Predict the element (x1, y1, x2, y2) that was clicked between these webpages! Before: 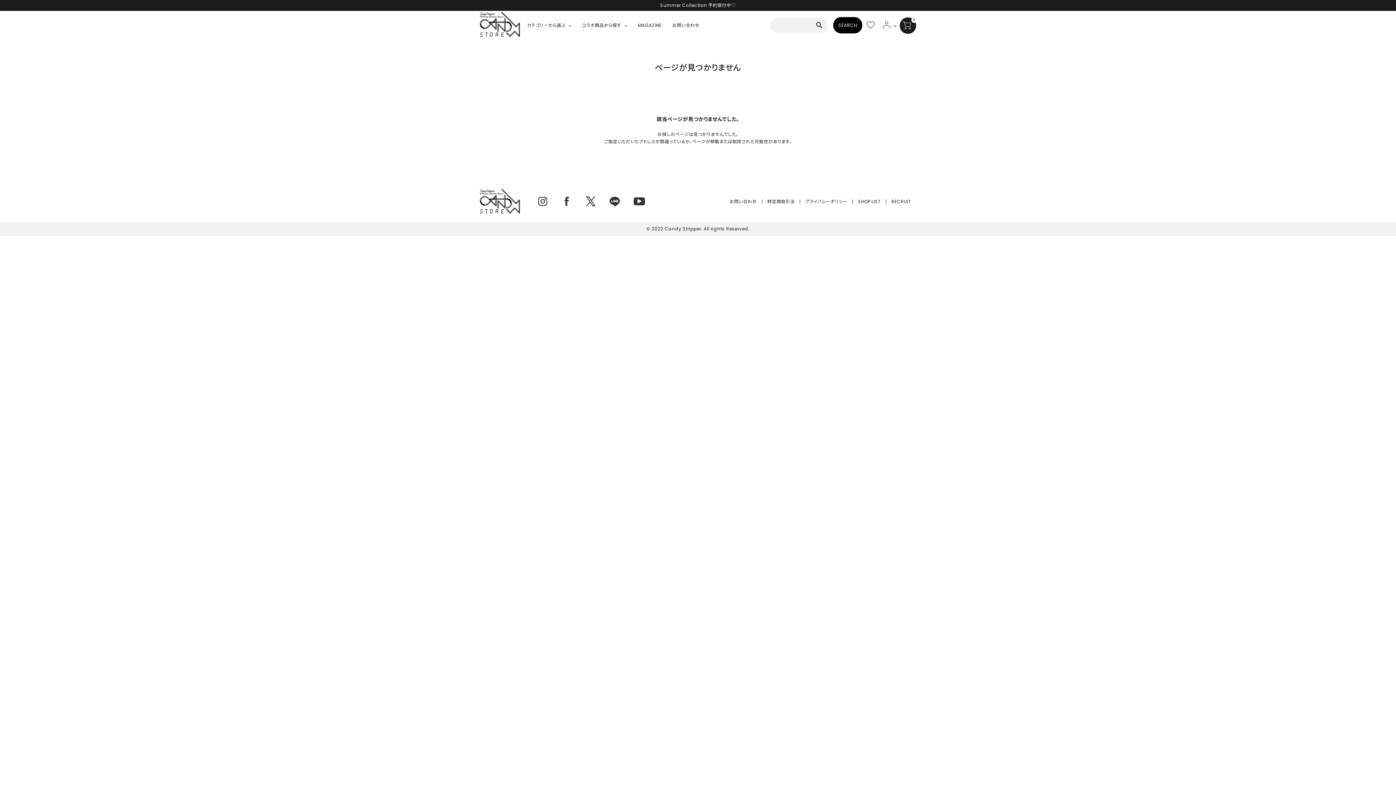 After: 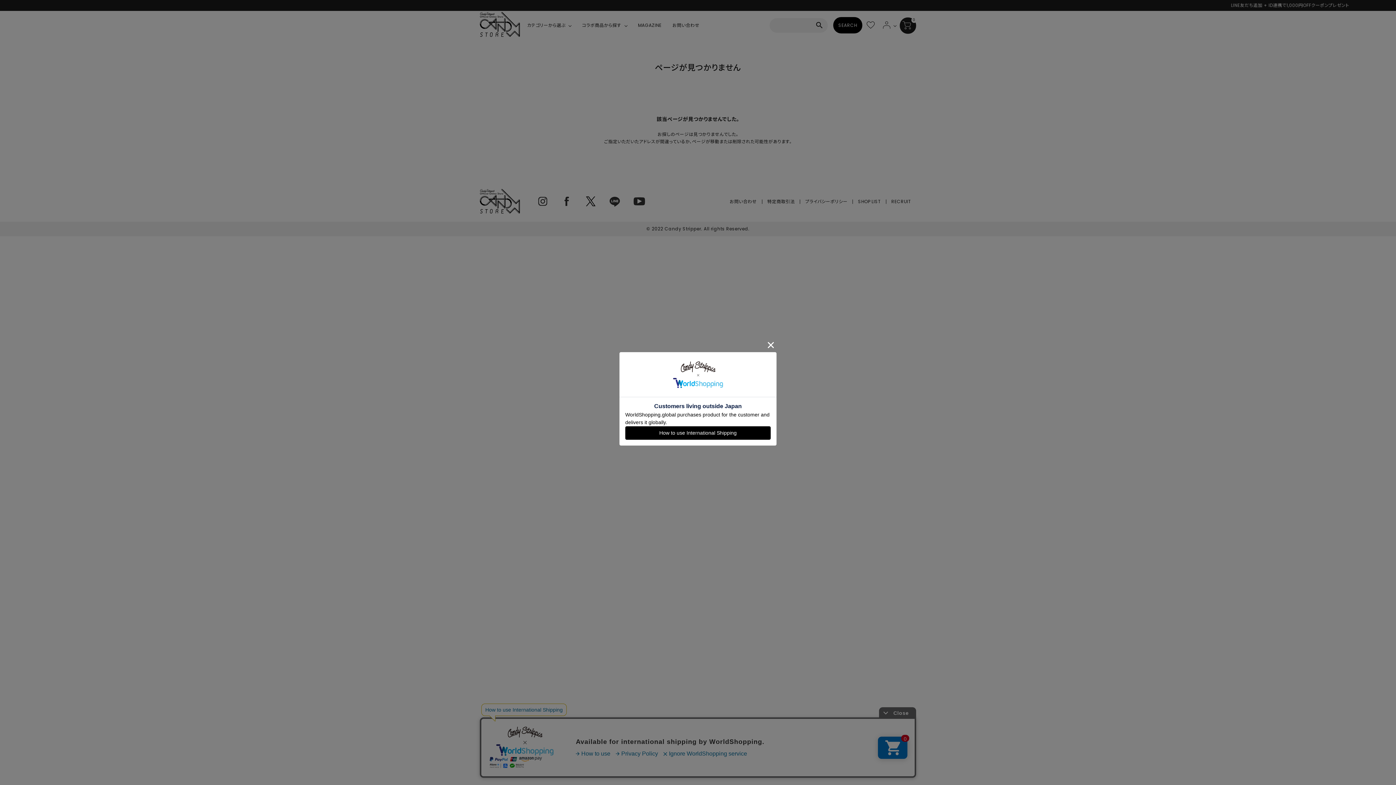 Action: bbox: (880, 17, 896, 33)